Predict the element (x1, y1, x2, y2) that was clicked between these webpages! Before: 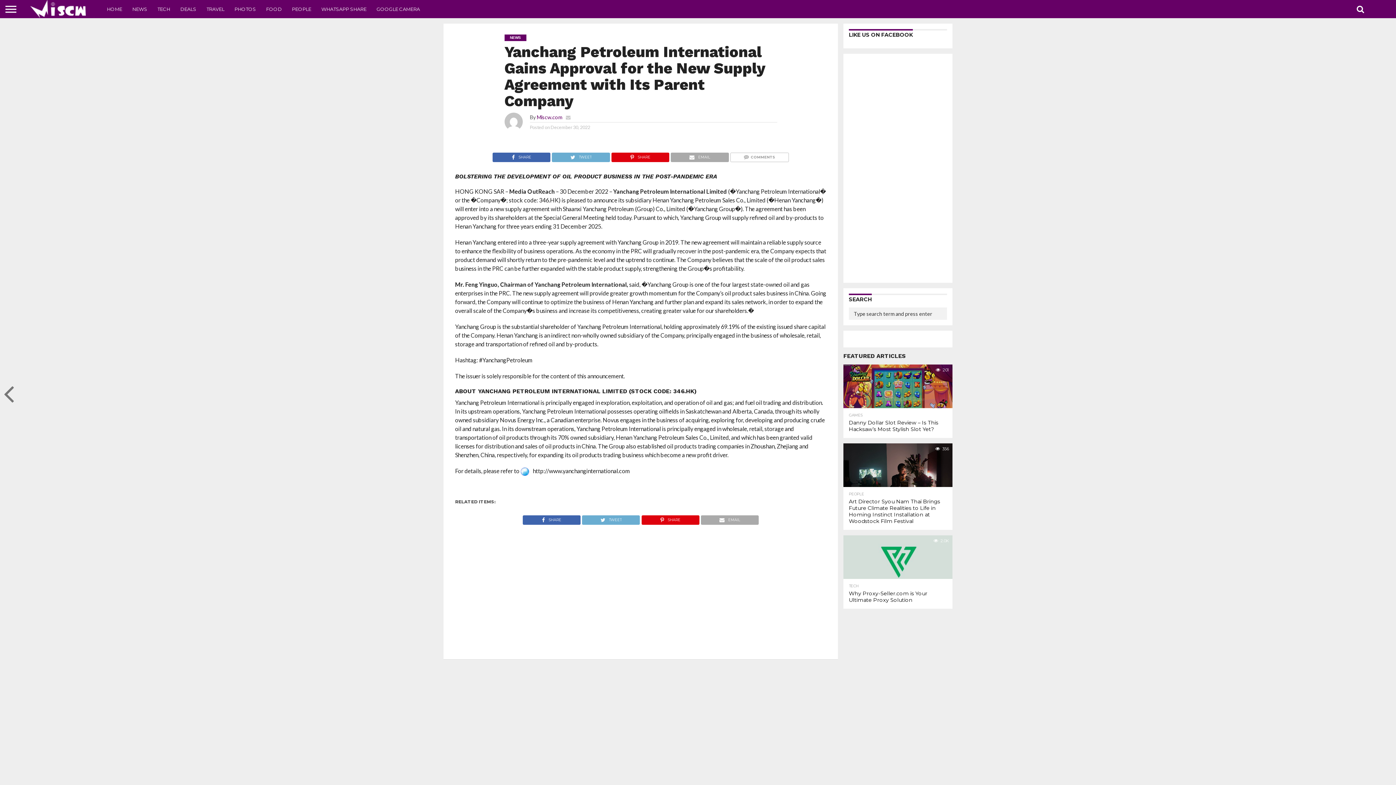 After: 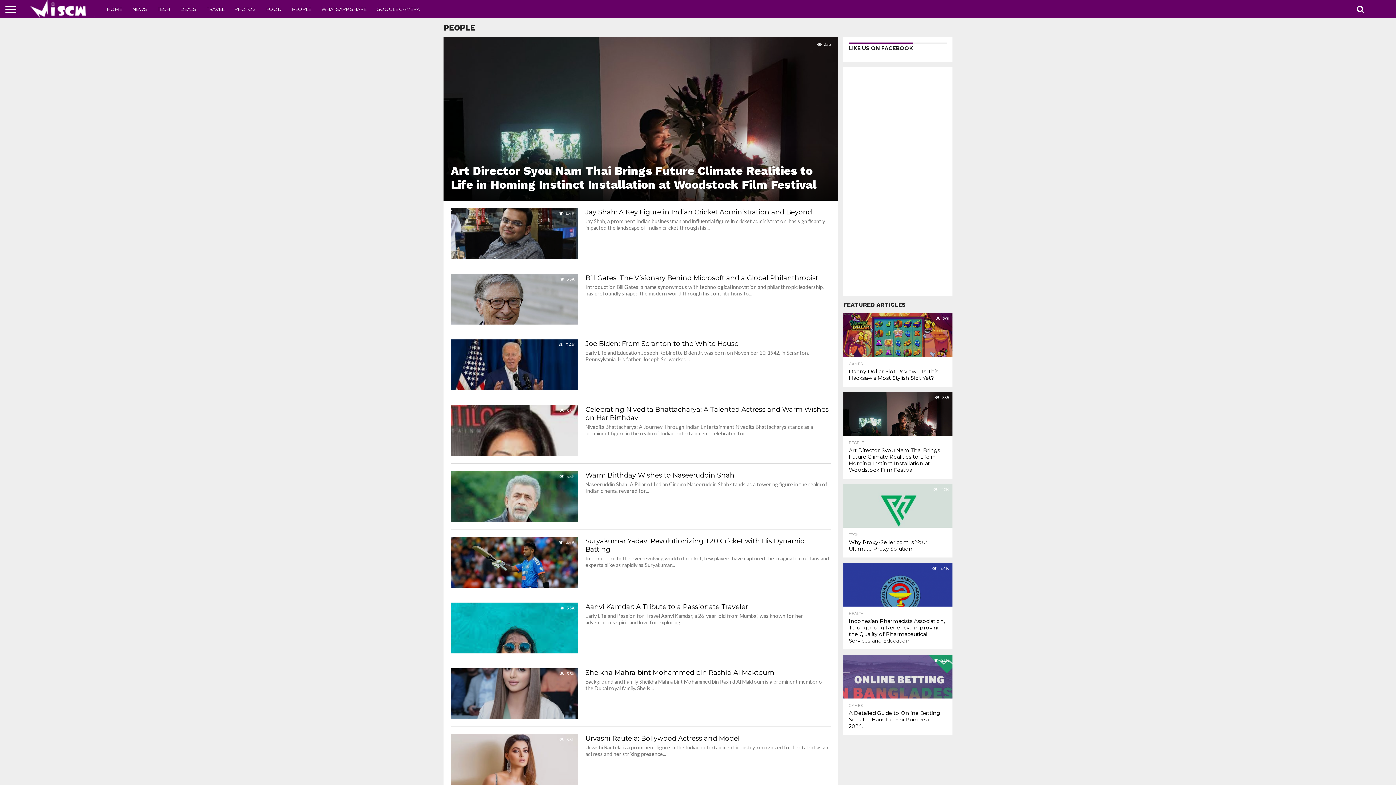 Action: label: PEOPLE bbox: (286, 0, 316, 18)